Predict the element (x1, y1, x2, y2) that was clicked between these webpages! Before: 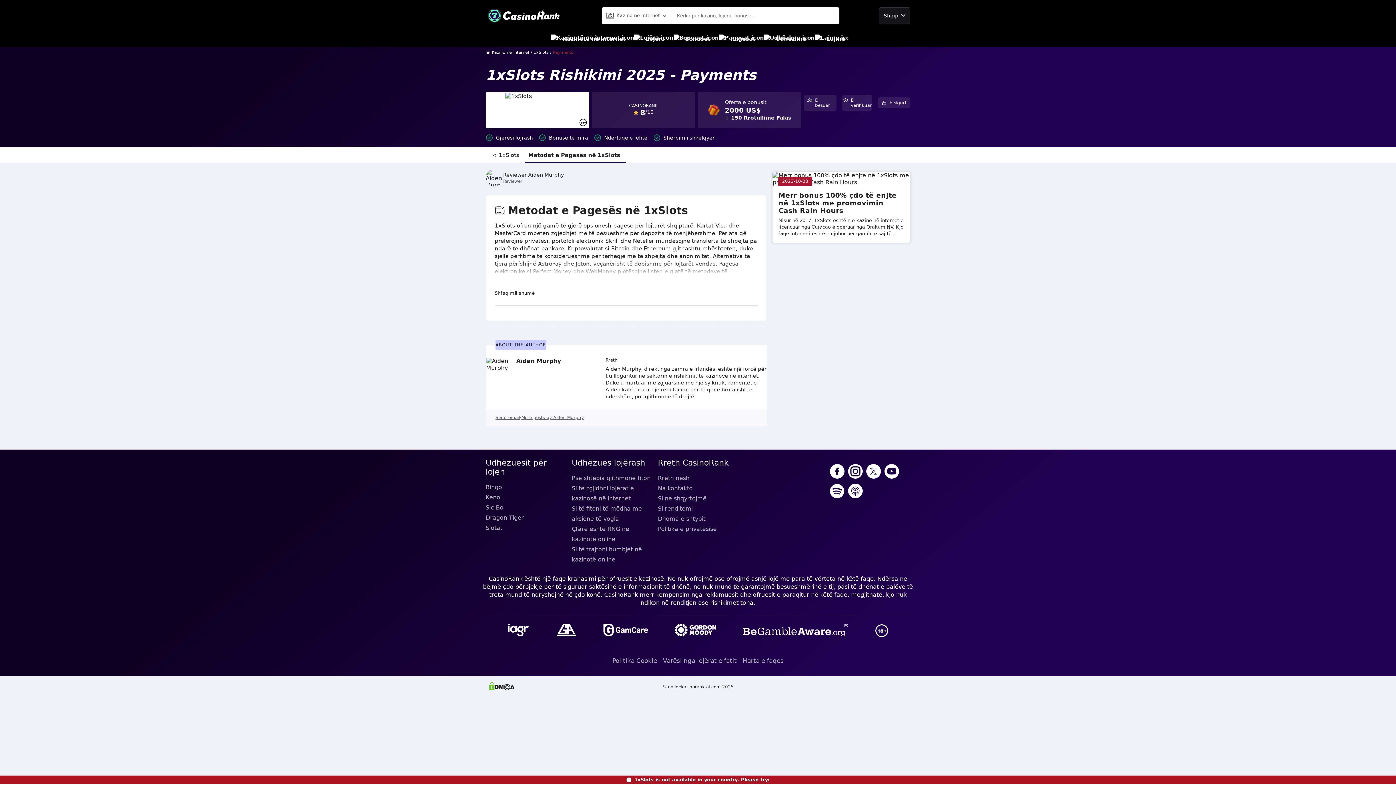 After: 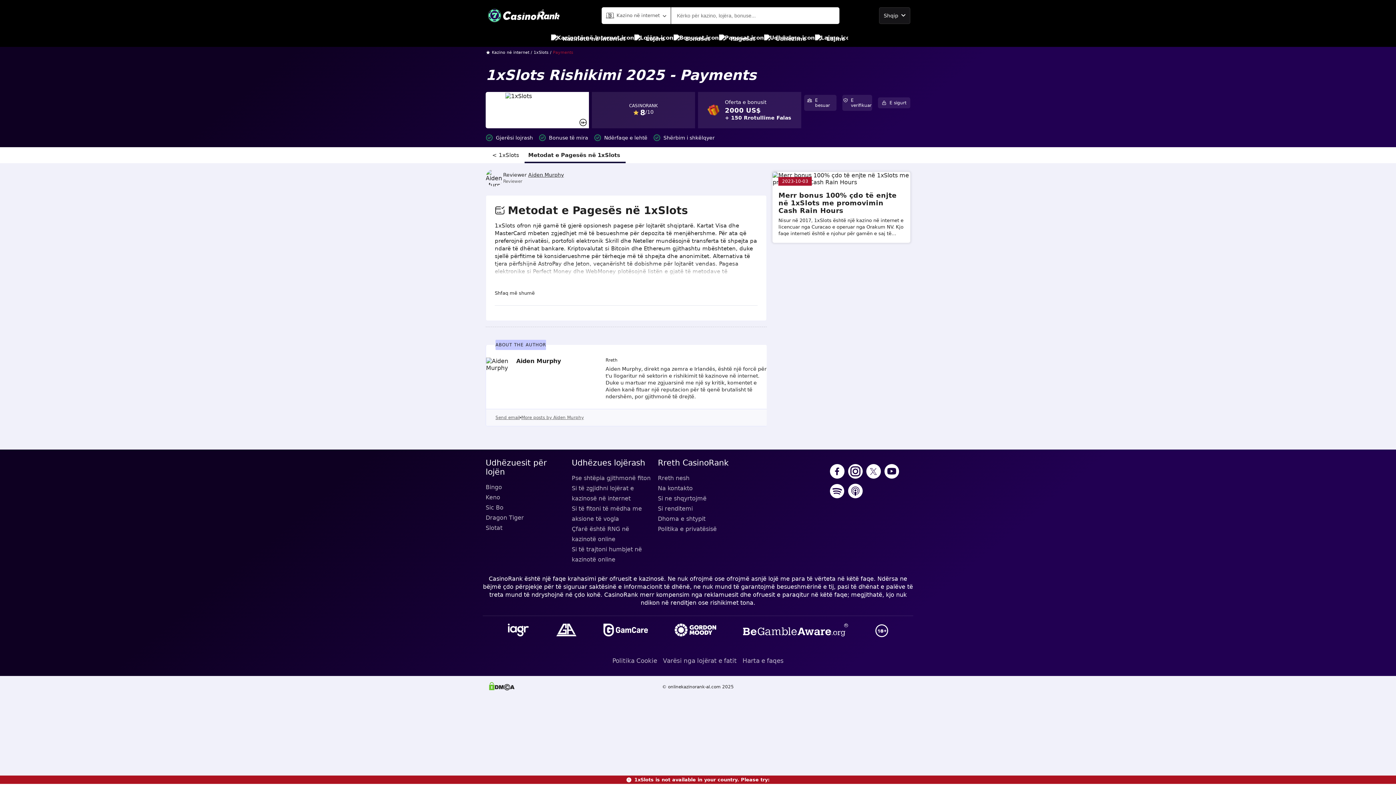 Action: bbox: (601, 622, 649, 640)